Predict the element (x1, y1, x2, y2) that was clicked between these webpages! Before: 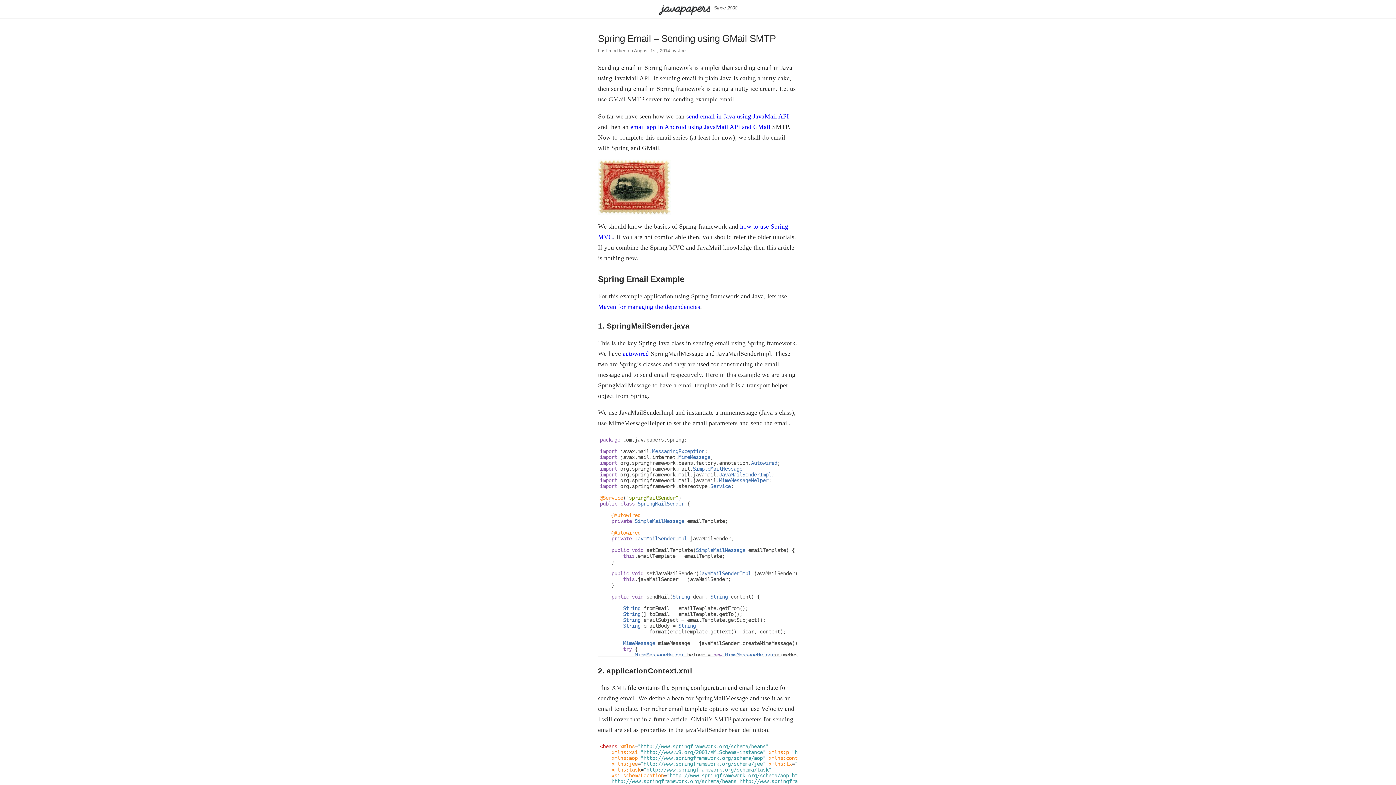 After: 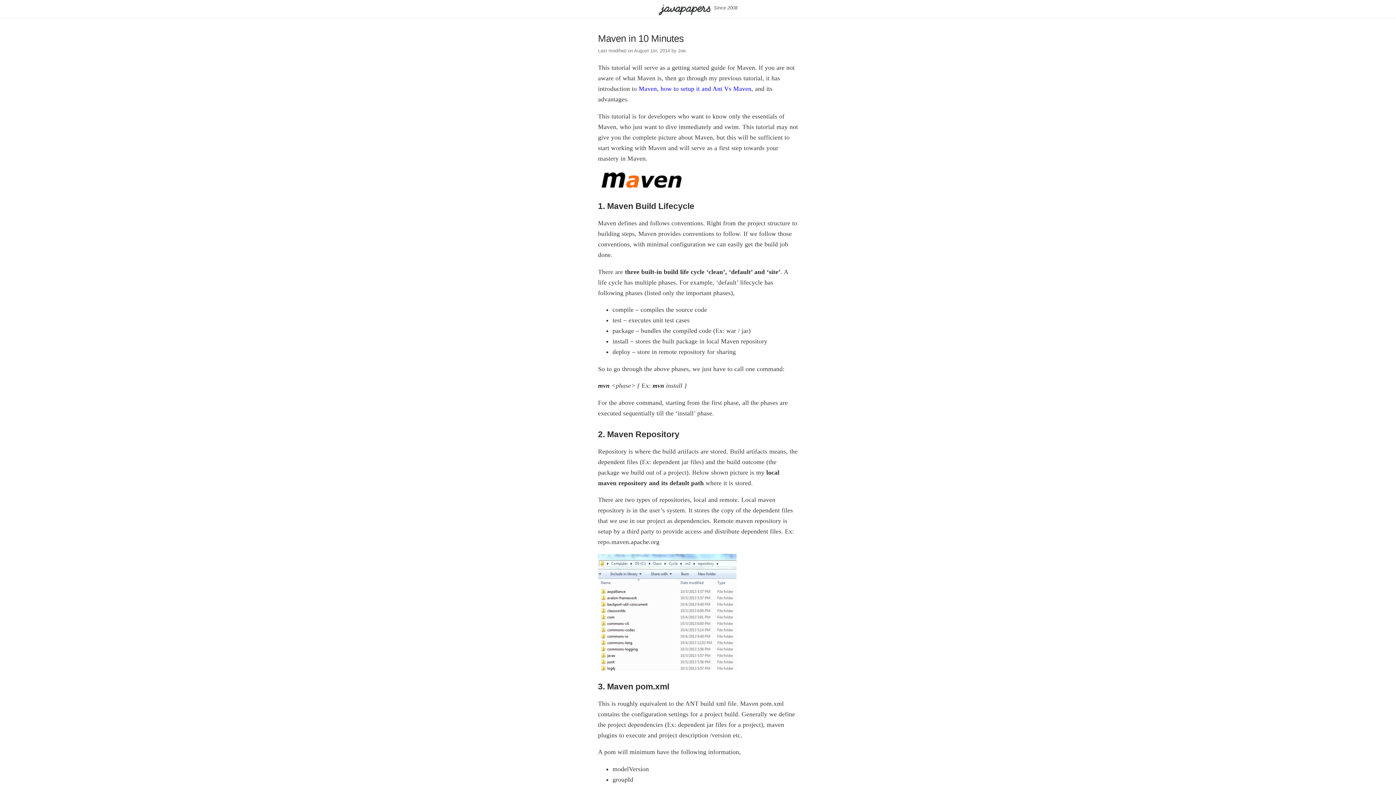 Action: label: Maven for managing the dependencies bbox: (598, 303, 700, 310)